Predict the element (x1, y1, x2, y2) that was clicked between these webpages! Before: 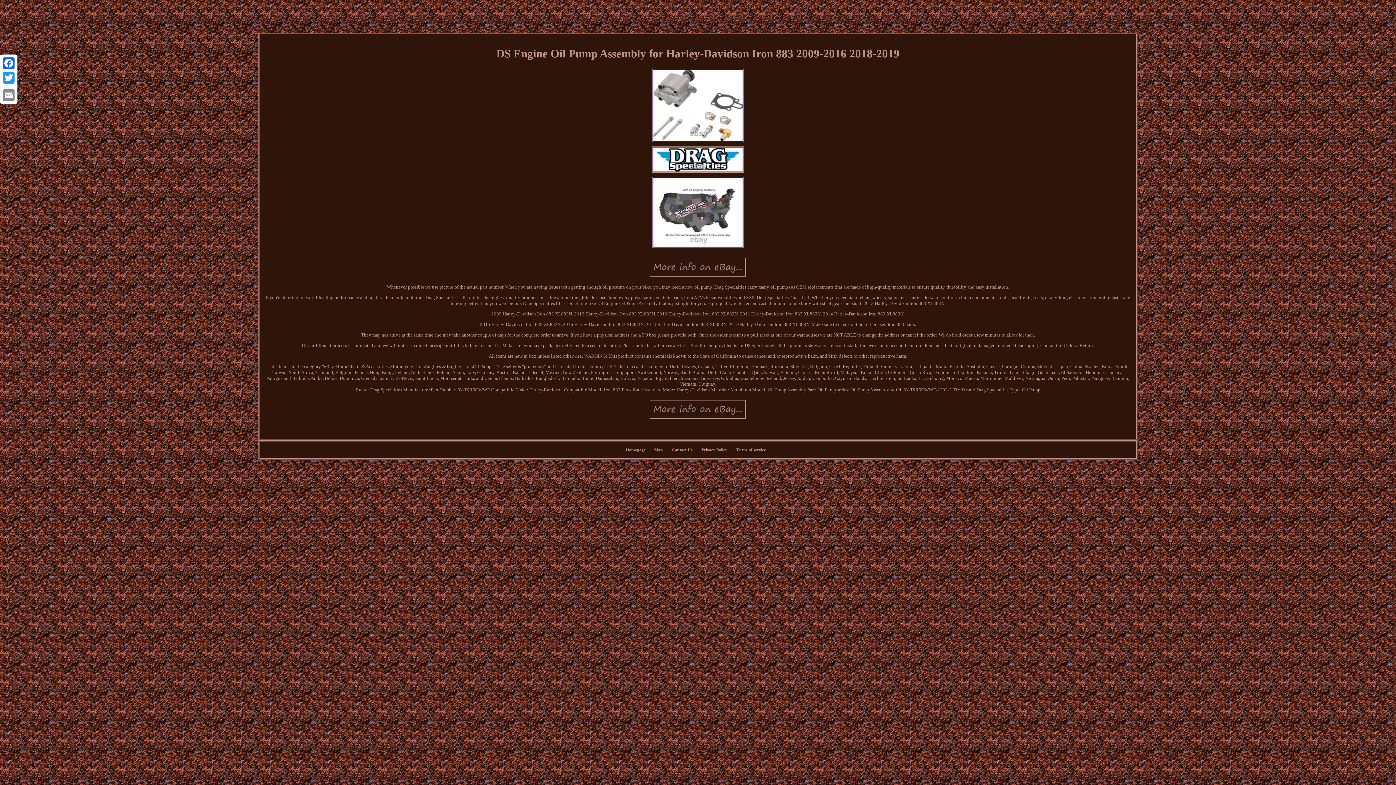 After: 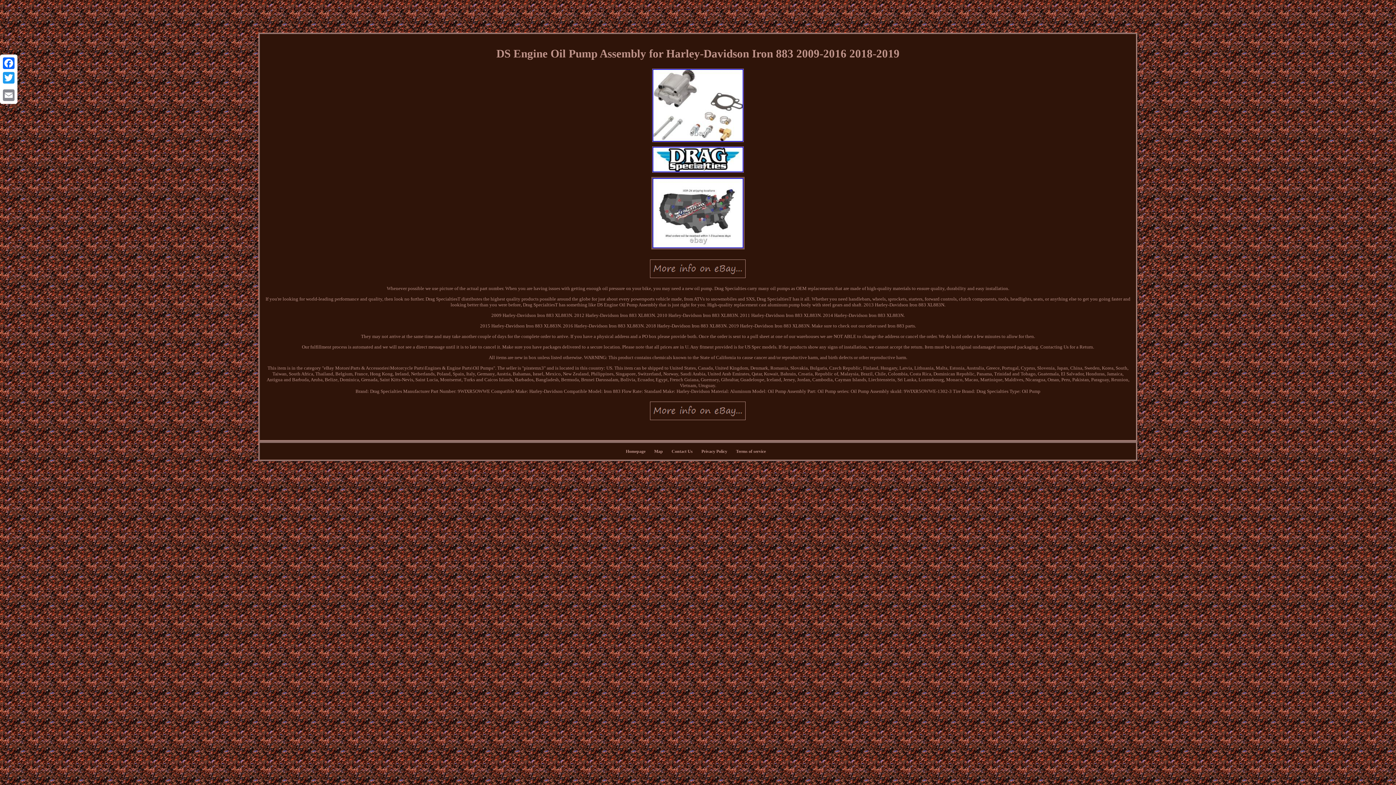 Action: bbox: (650, 246, 745, 250)